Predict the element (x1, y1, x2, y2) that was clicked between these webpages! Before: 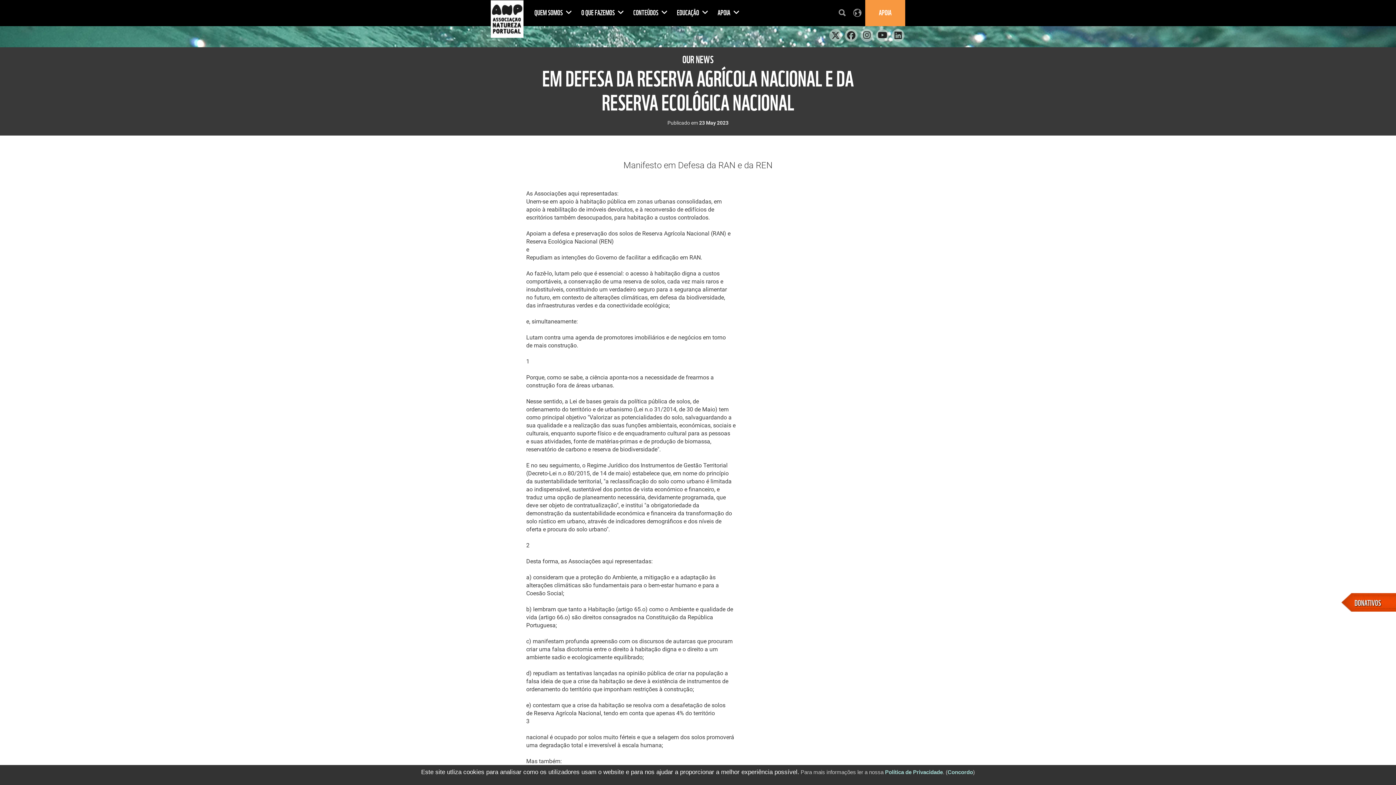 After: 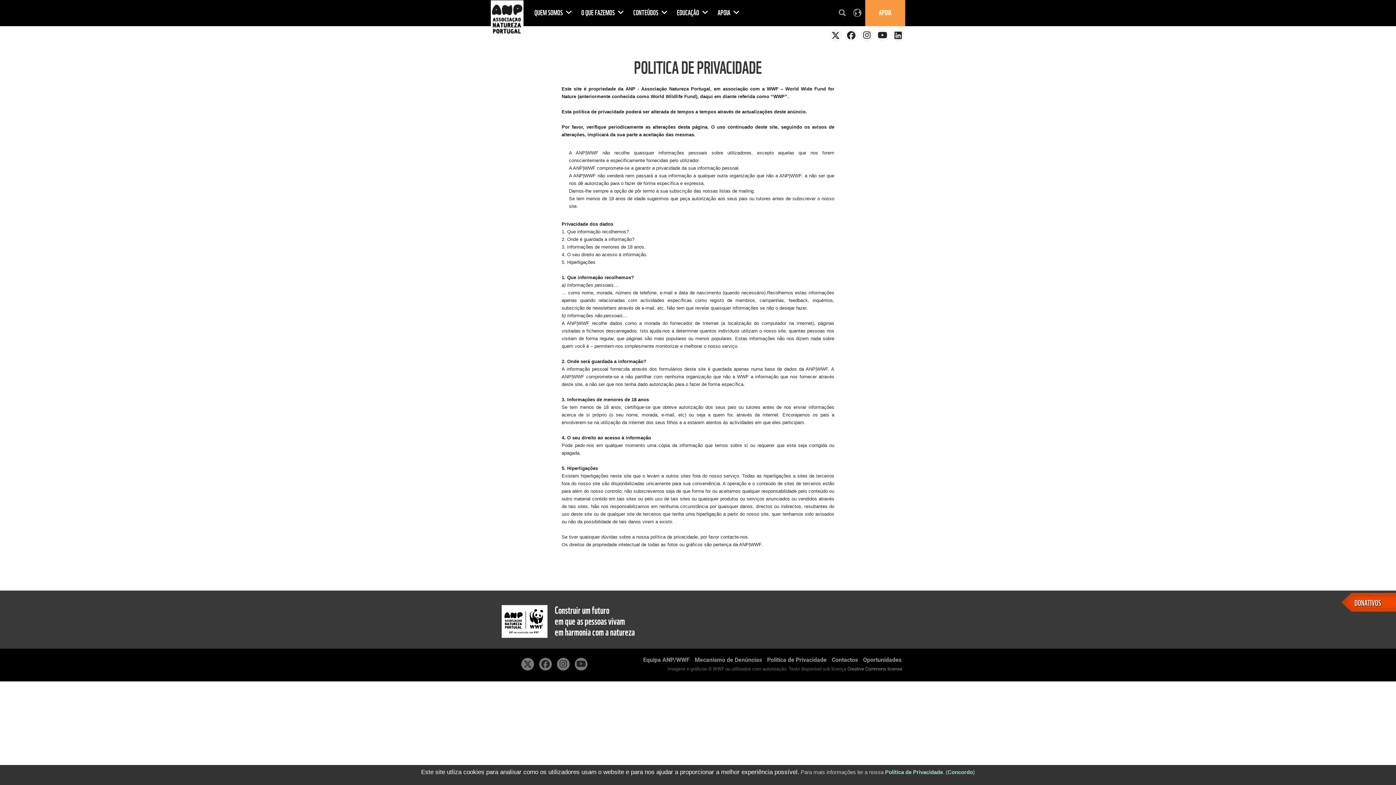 Action: label: Política de Privacidade bbox: (885, 769, 943, 775)